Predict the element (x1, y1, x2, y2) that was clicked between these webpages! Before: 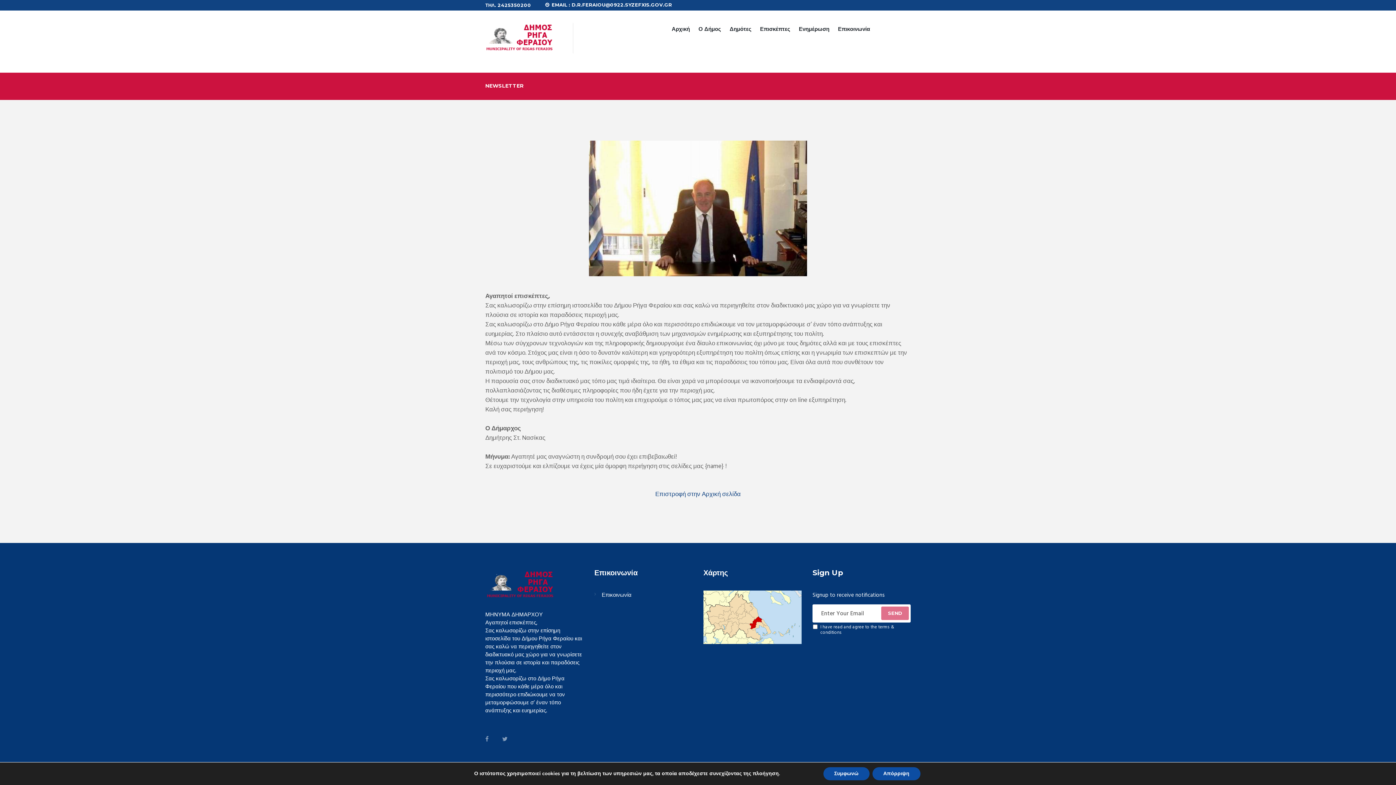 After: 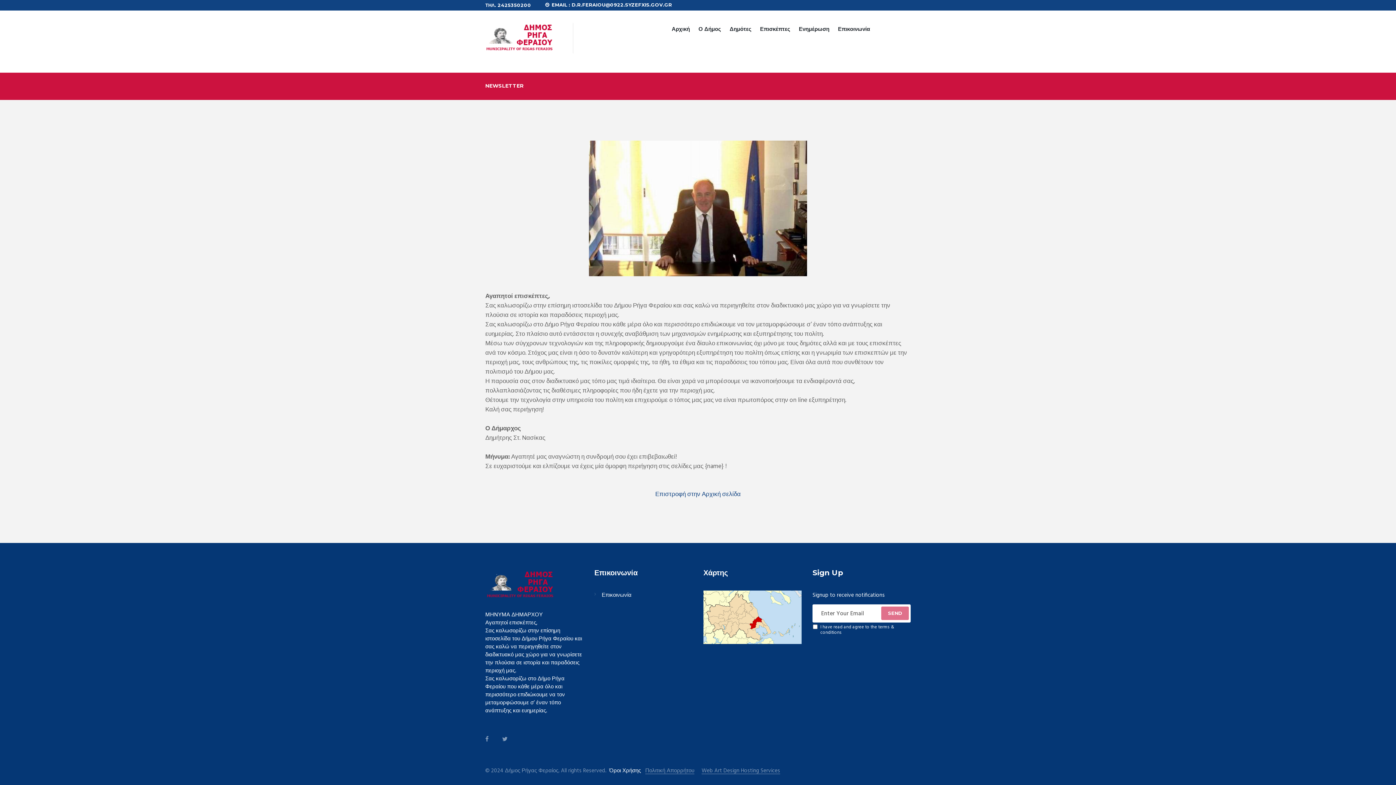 Action: label: Συμφωνώ bbox: (824, 767, 870, 780)